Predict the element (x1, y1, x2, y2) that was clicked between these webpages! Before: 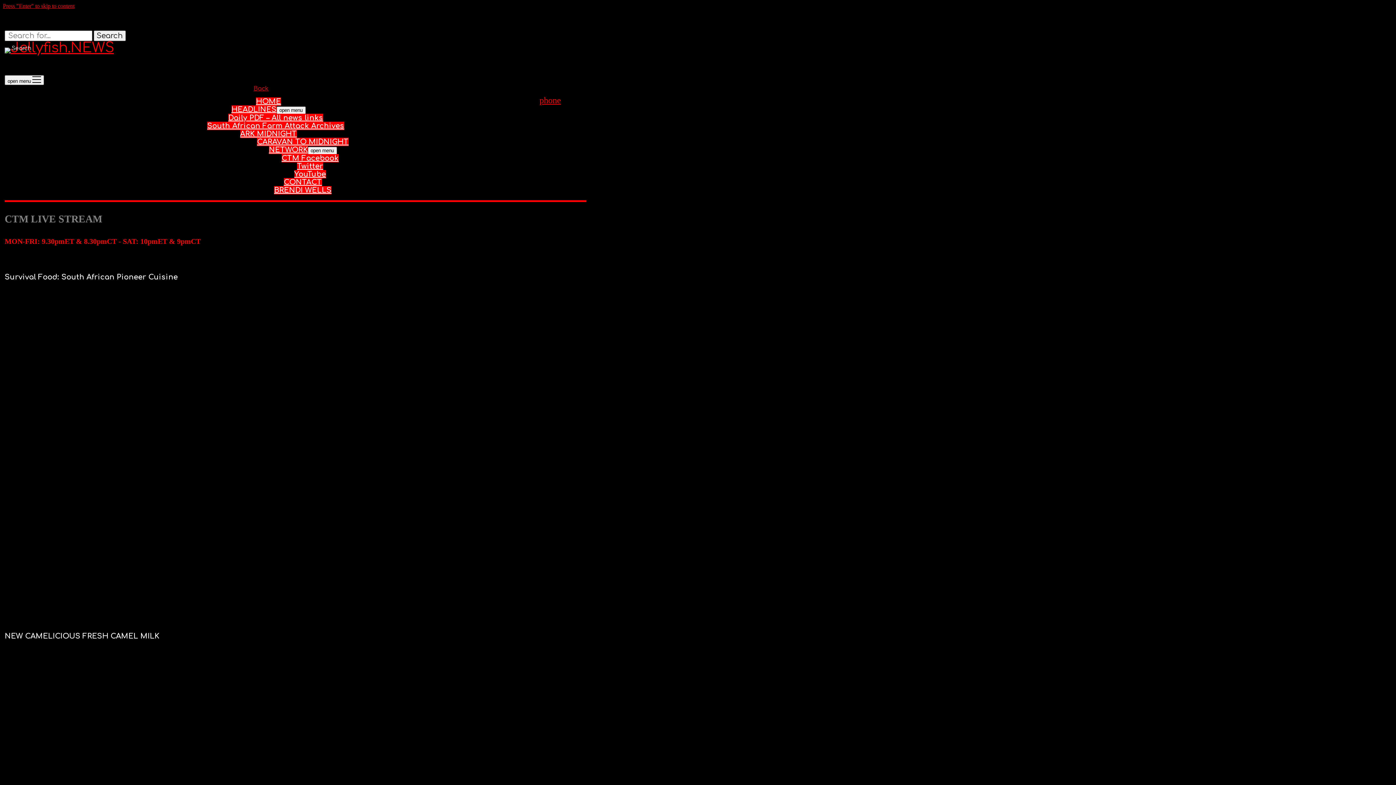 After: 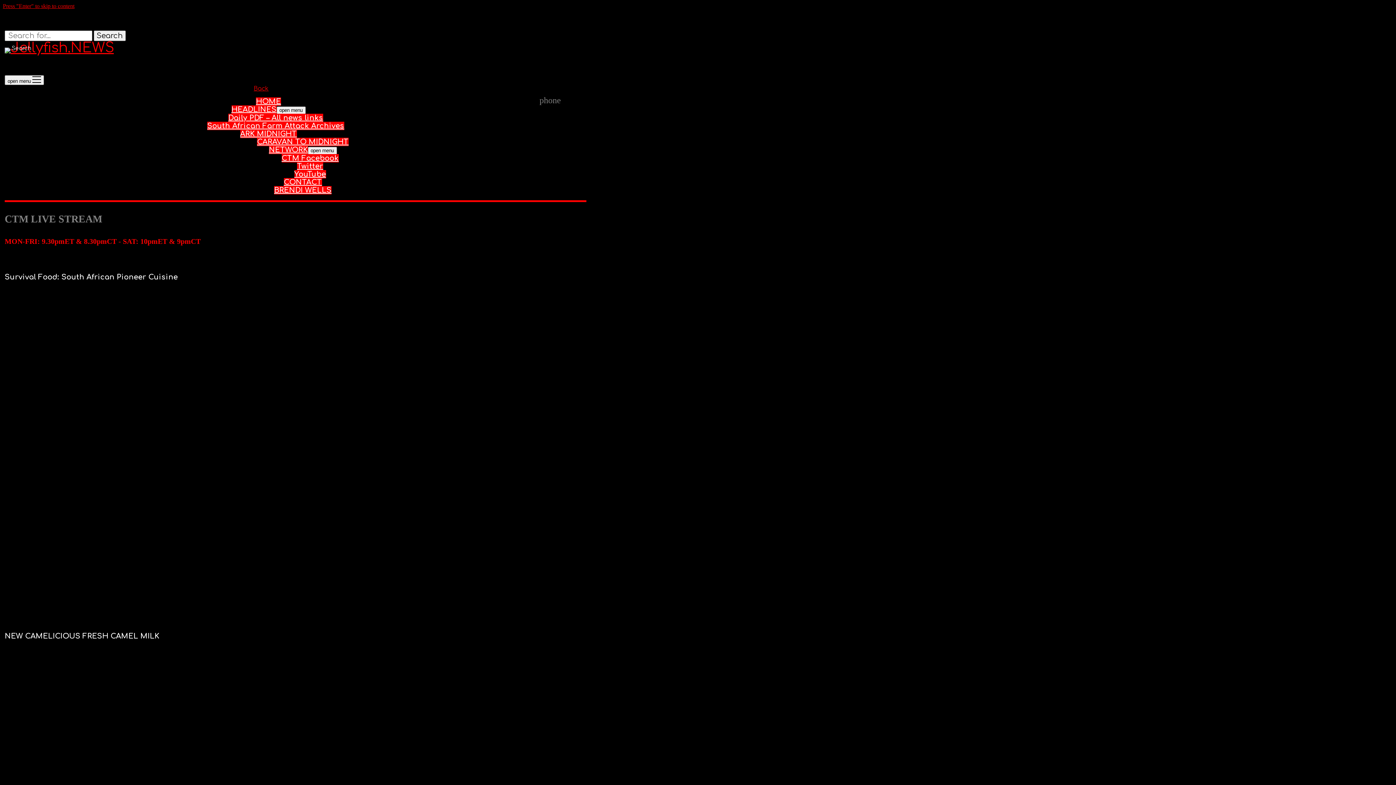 Action: label: phone bbox: (539, 95, 561, 105)